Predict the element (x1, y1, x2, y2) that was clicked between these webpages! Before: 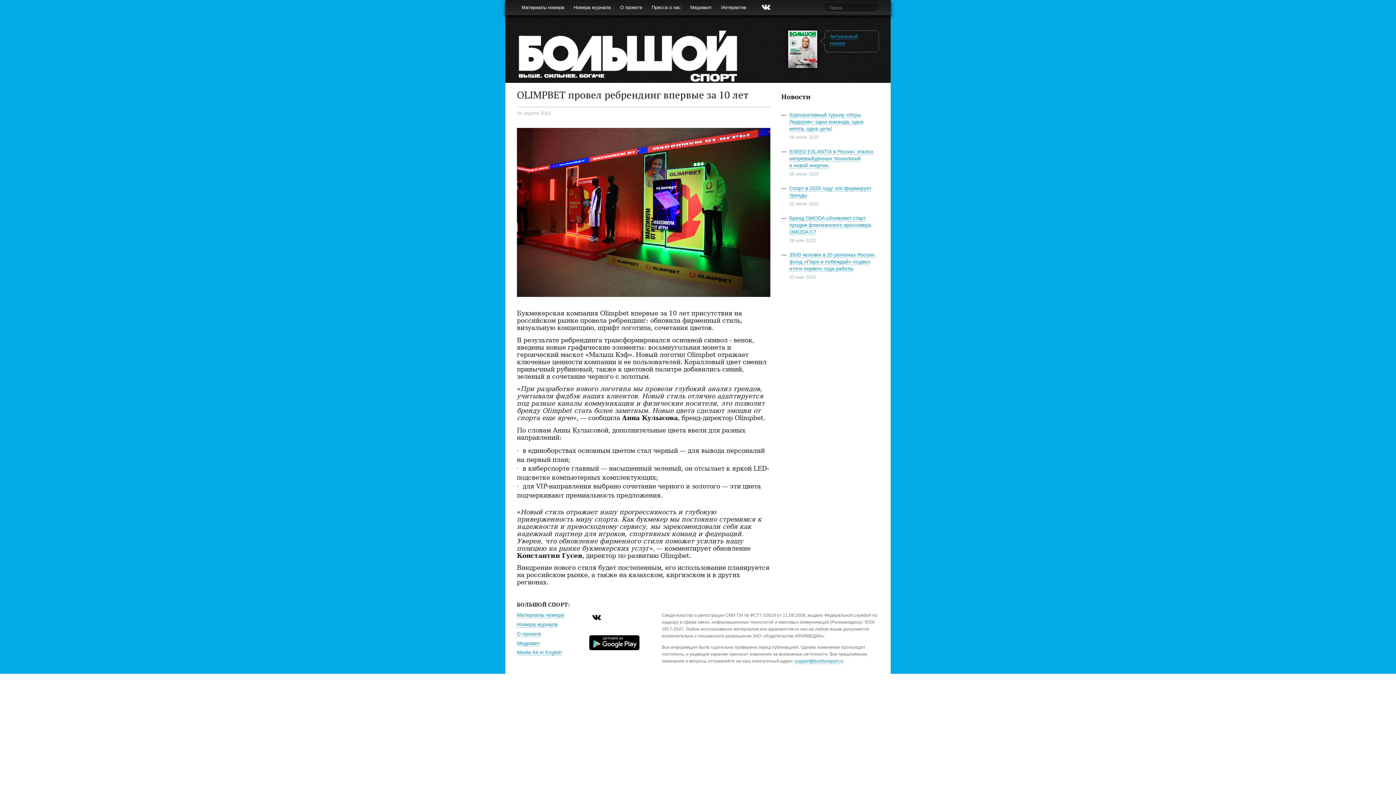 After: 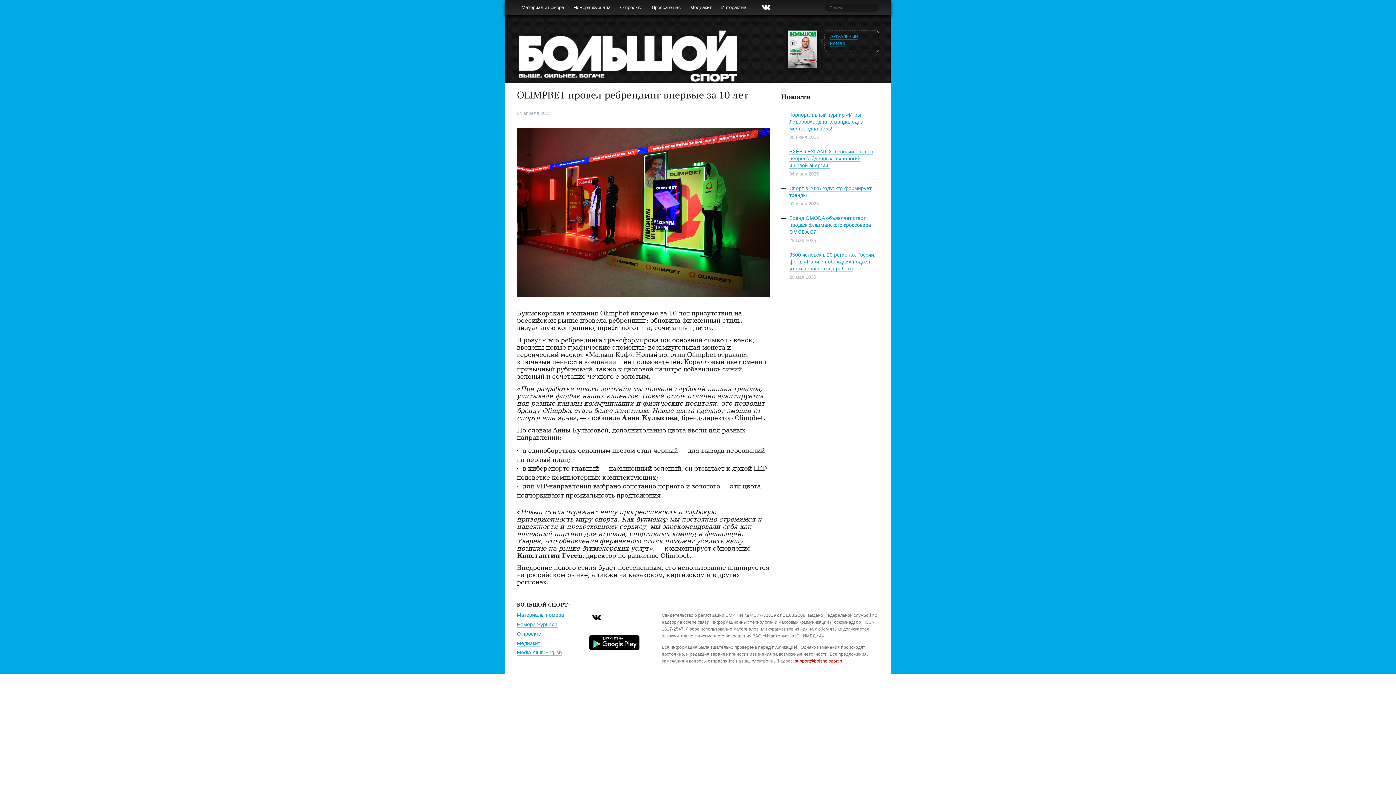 Action: bbox: (795, 658, 843, 664) label: support@bolshoisport.ru